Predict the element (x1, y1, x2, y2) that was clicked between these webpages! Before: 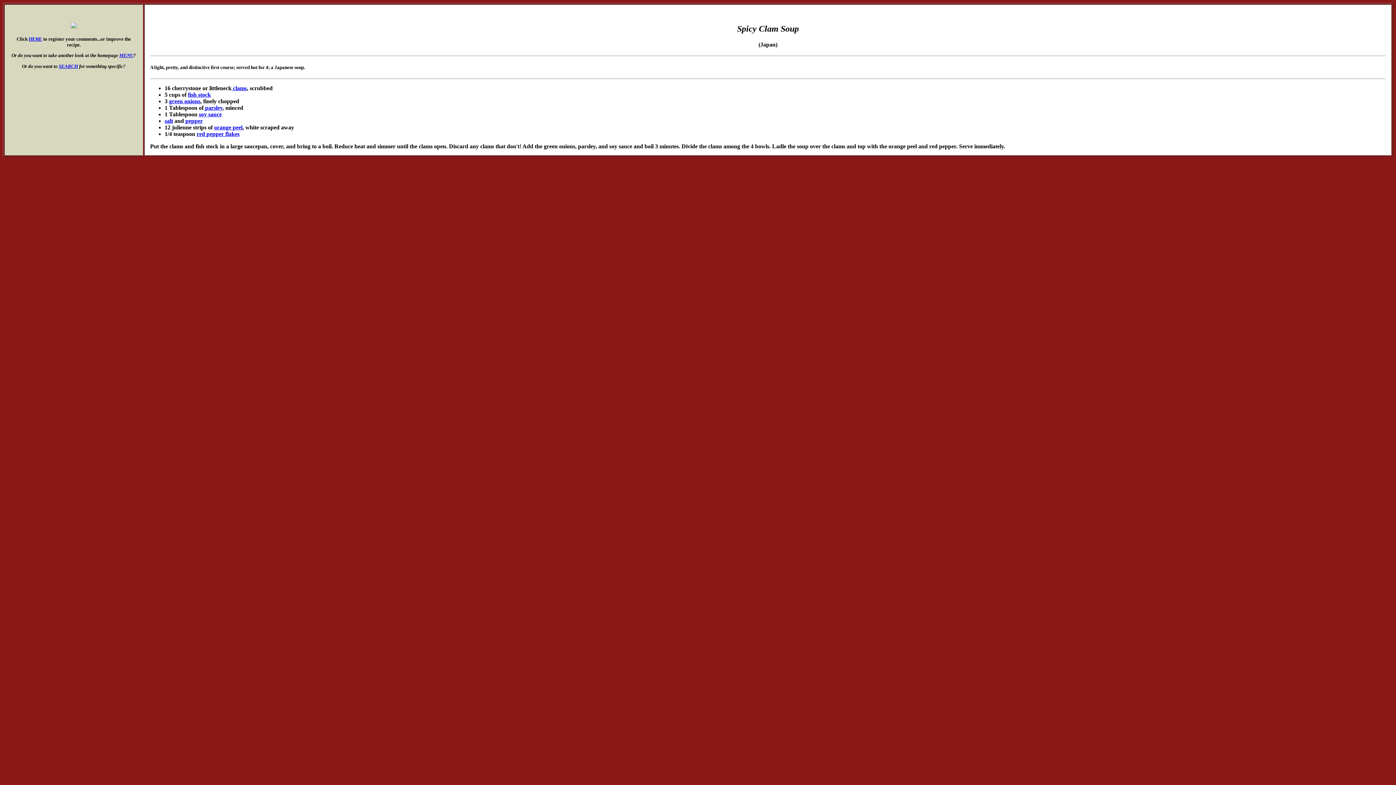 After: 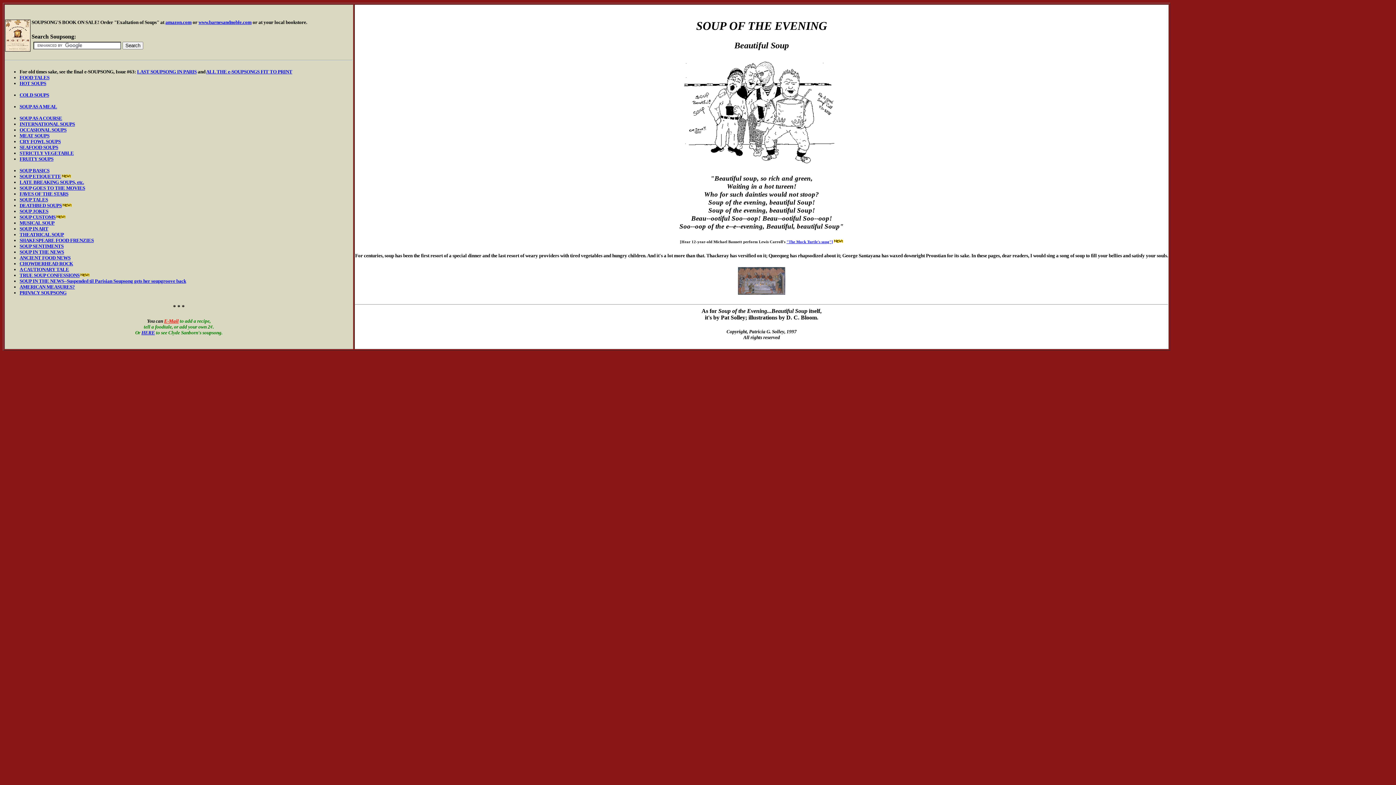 Action: label: SEARCH bbox: (58, 63, 78, 68)